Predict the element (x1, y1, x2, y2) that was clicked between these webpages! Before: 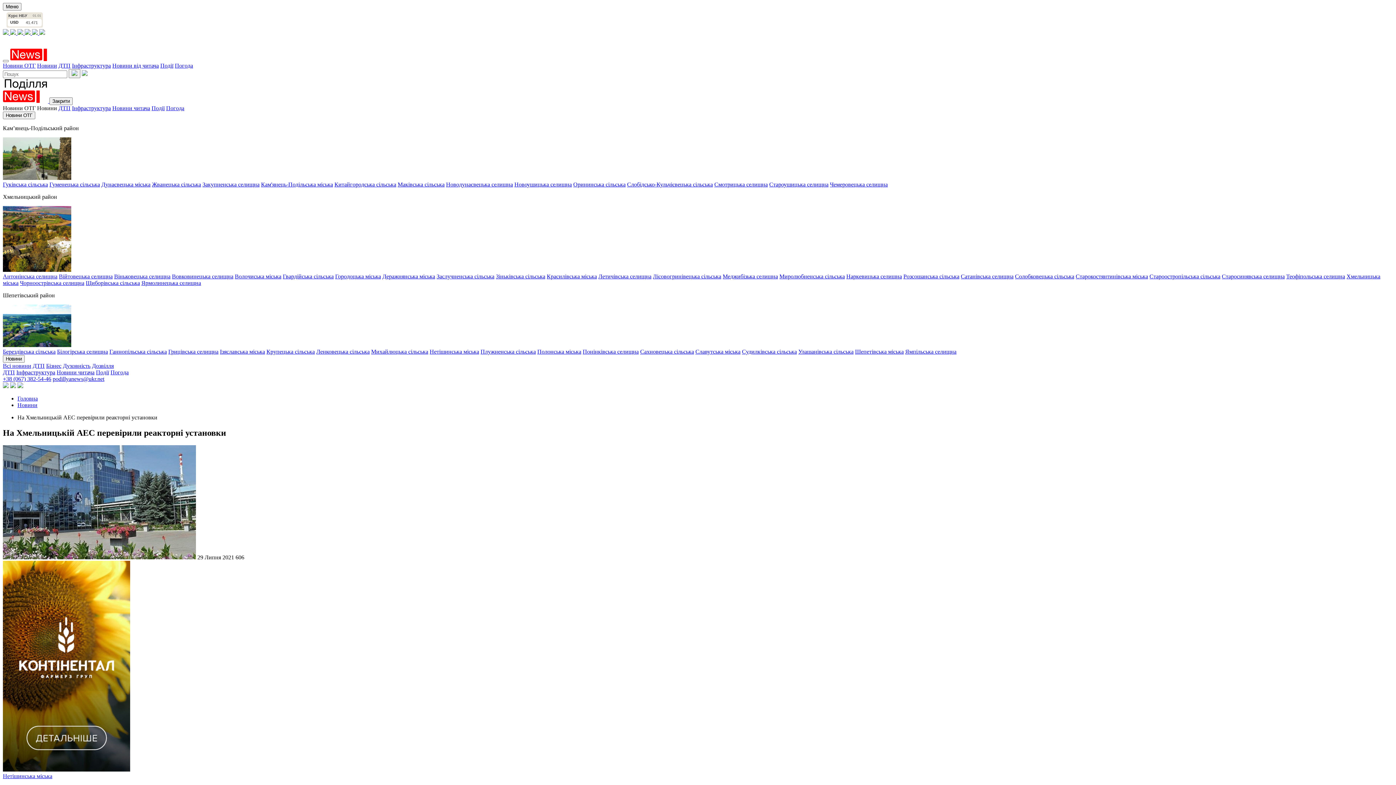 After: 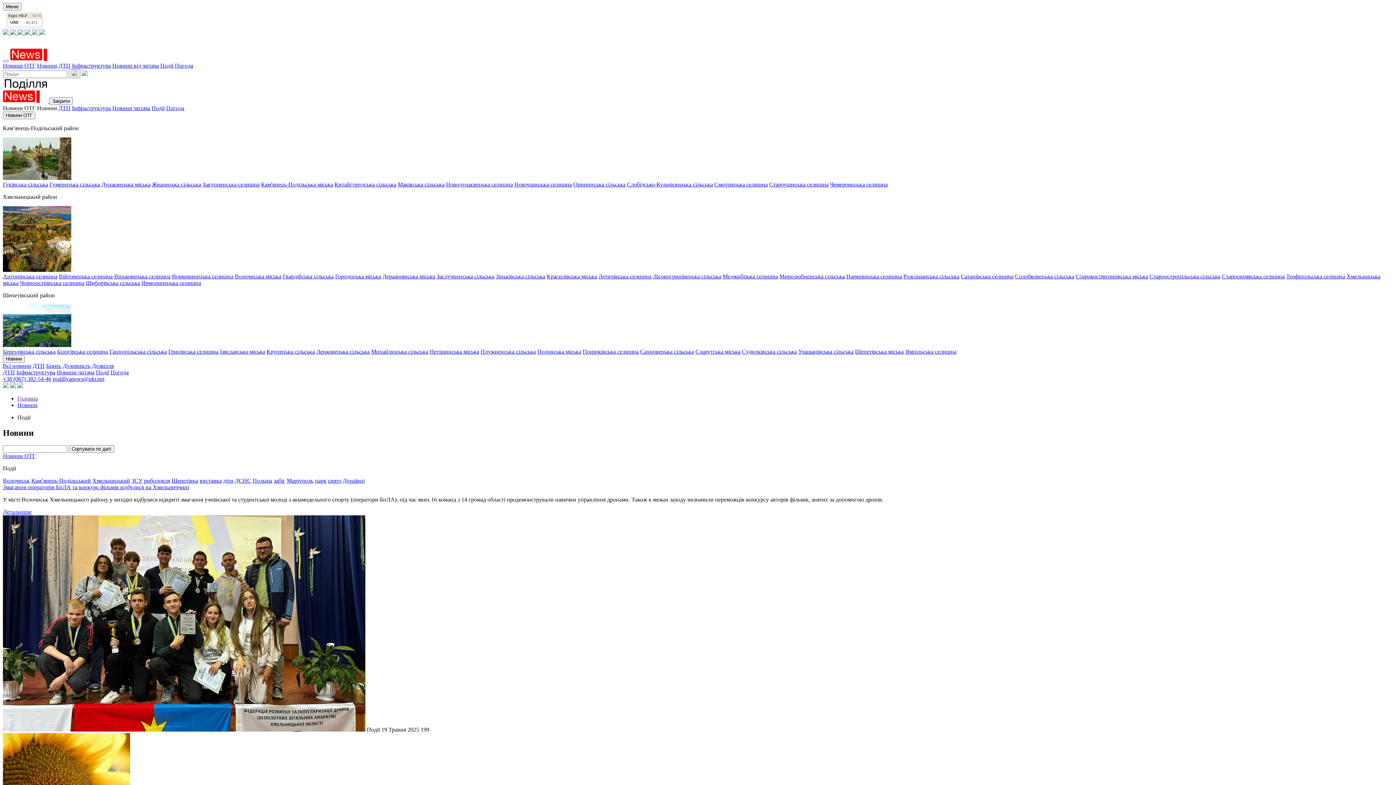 Action: label: Події bbox: (151, 105, 164, 111)